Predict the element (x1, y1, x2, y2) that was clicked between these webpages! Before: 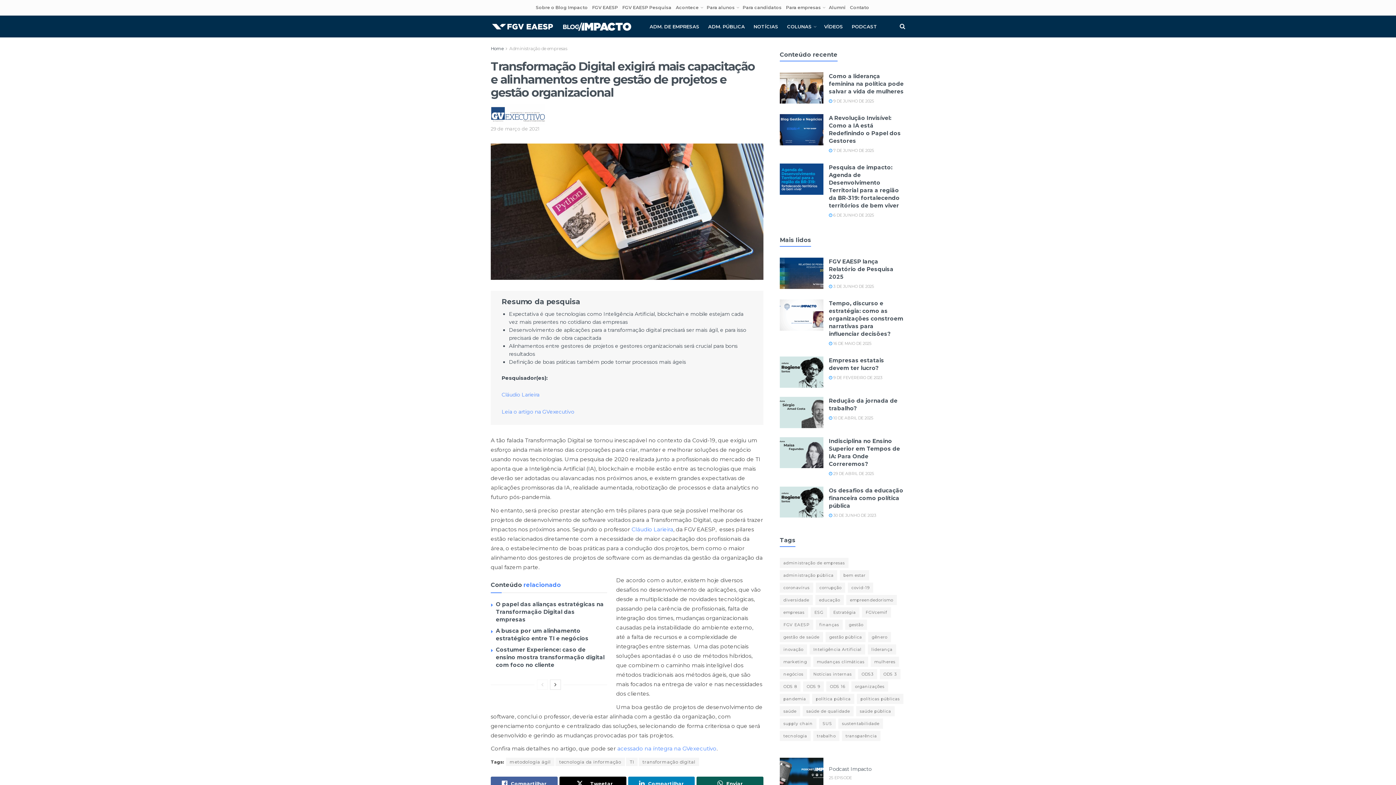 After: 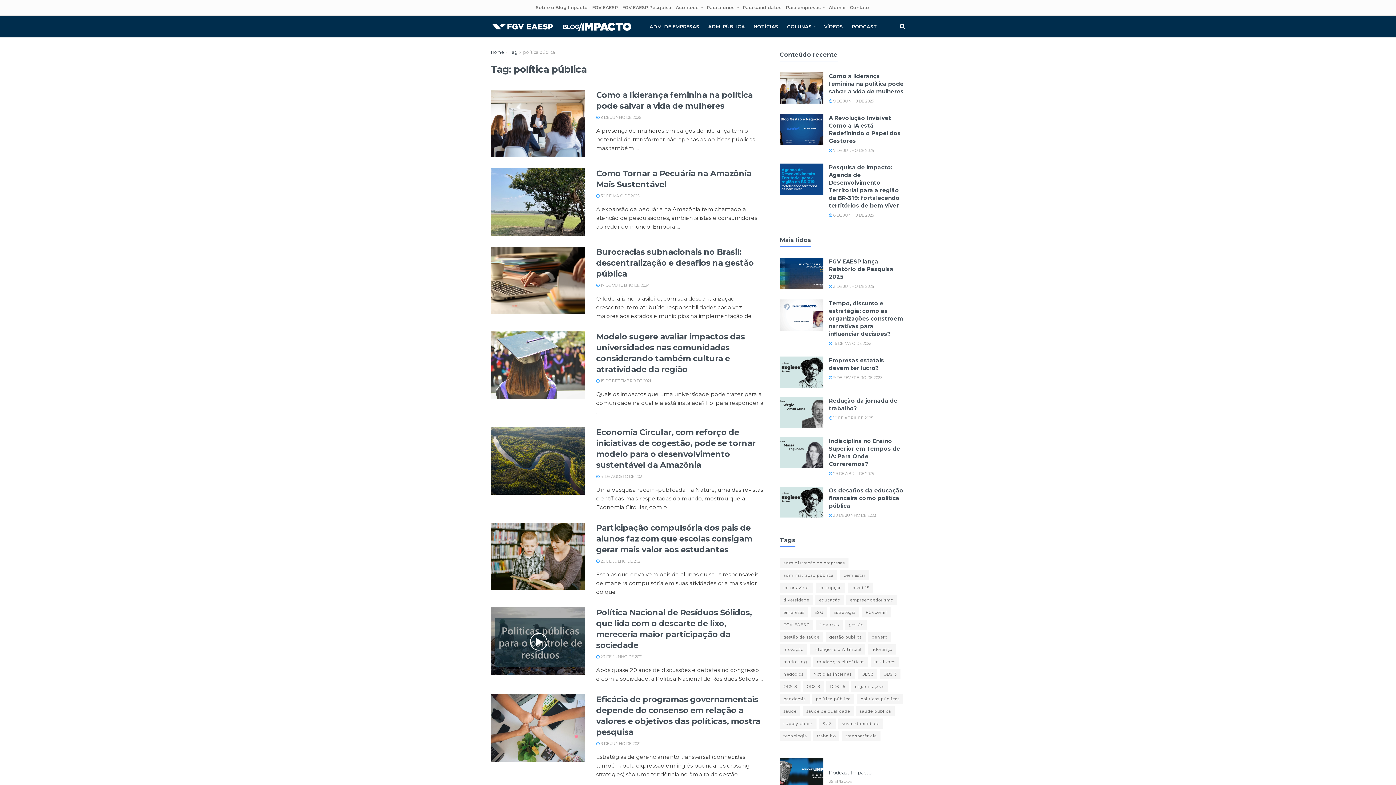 Action: label: política pública (13 itens) bbox: (812, 694, 854, 704)